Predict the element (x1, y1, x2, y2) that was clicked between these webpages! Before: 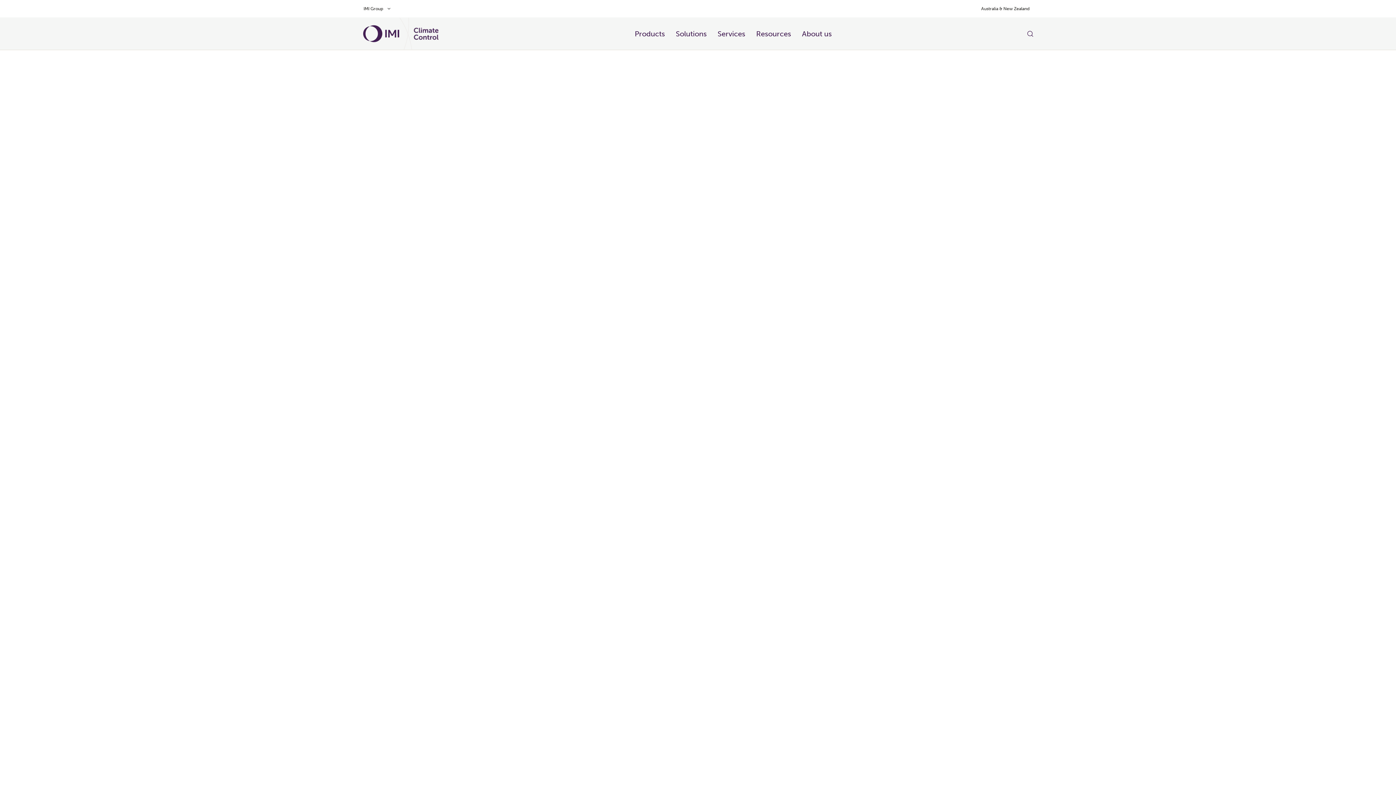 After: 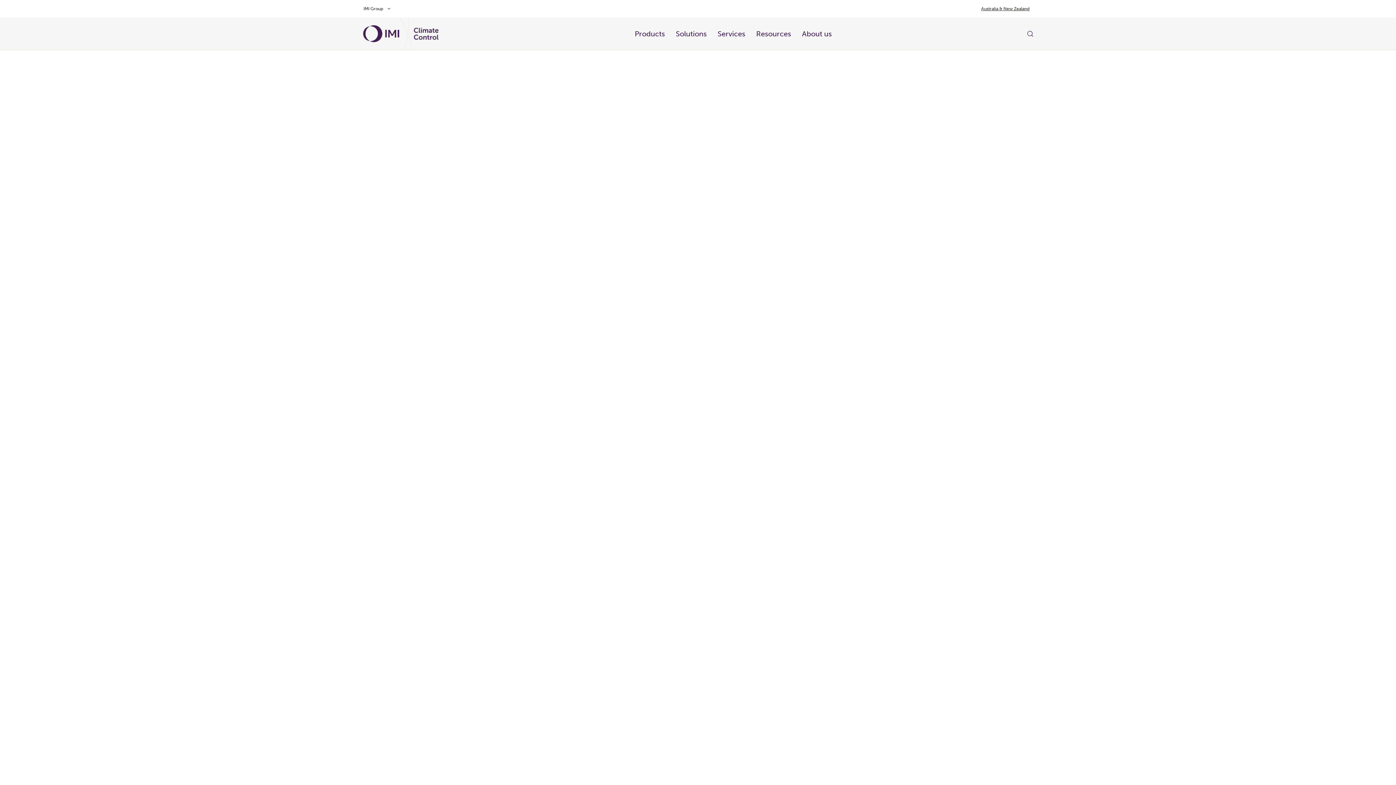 Action: bbox: (981, 5, 1032, 12) label: Australia & New Zealand